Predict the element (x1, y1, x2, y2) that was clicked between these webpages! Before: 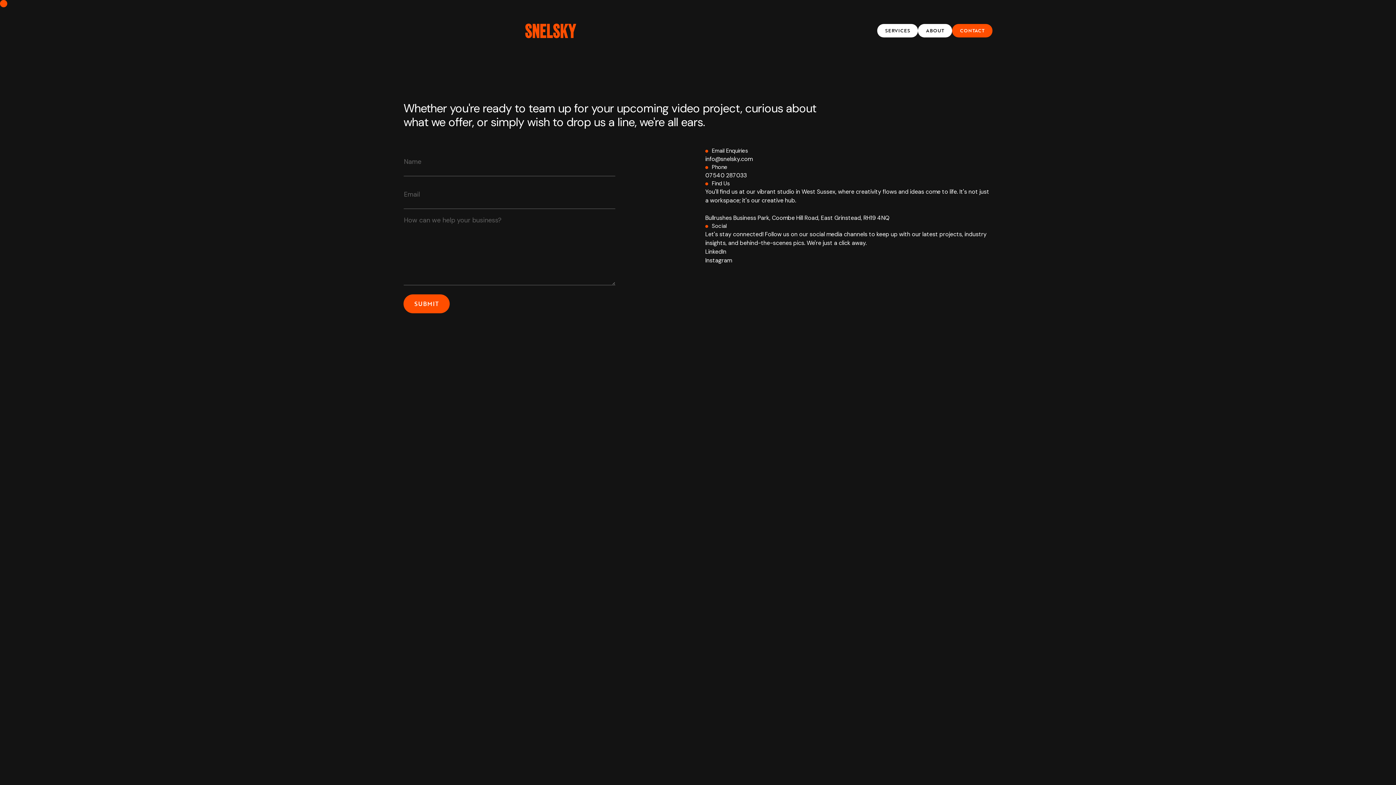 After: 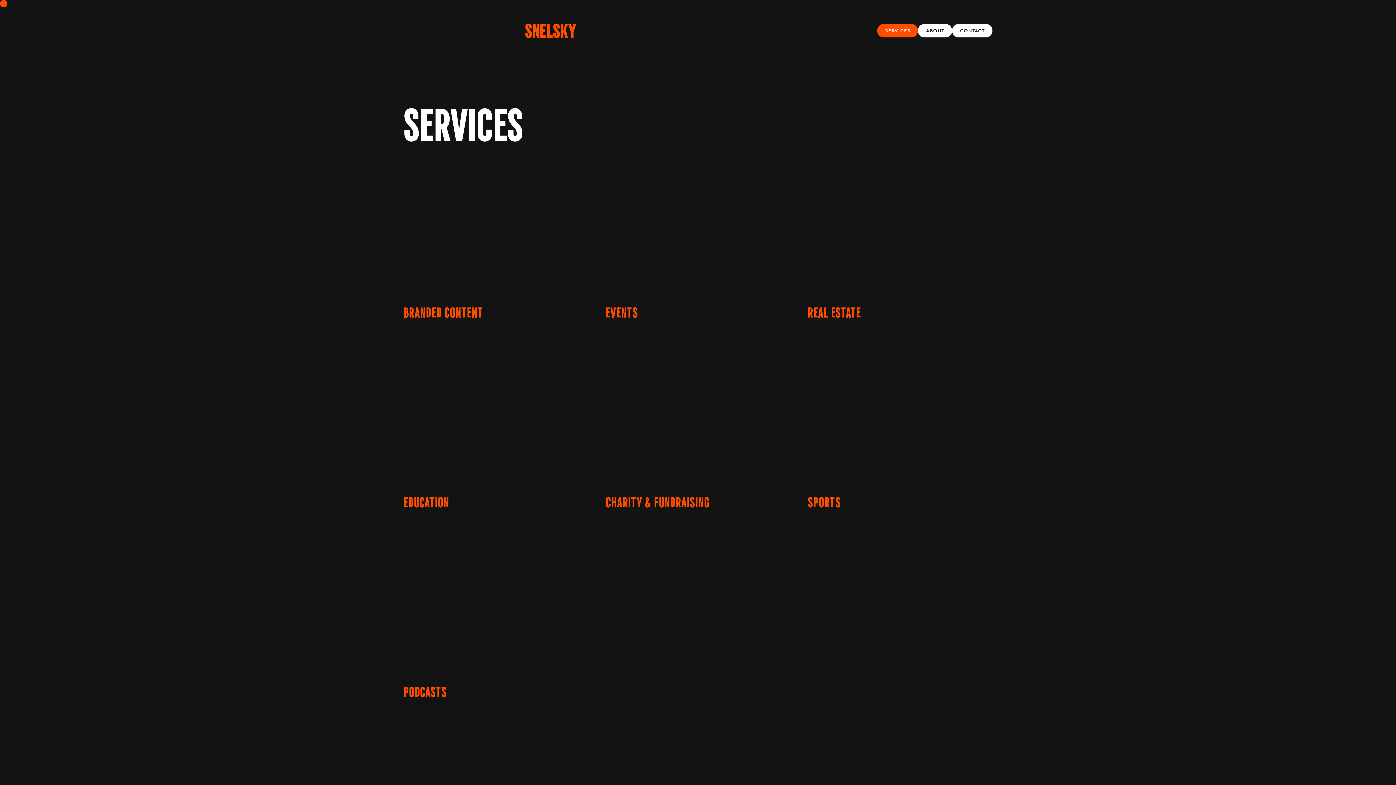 Action: bbox: (877, 24, 918, 37) label: SERVICES